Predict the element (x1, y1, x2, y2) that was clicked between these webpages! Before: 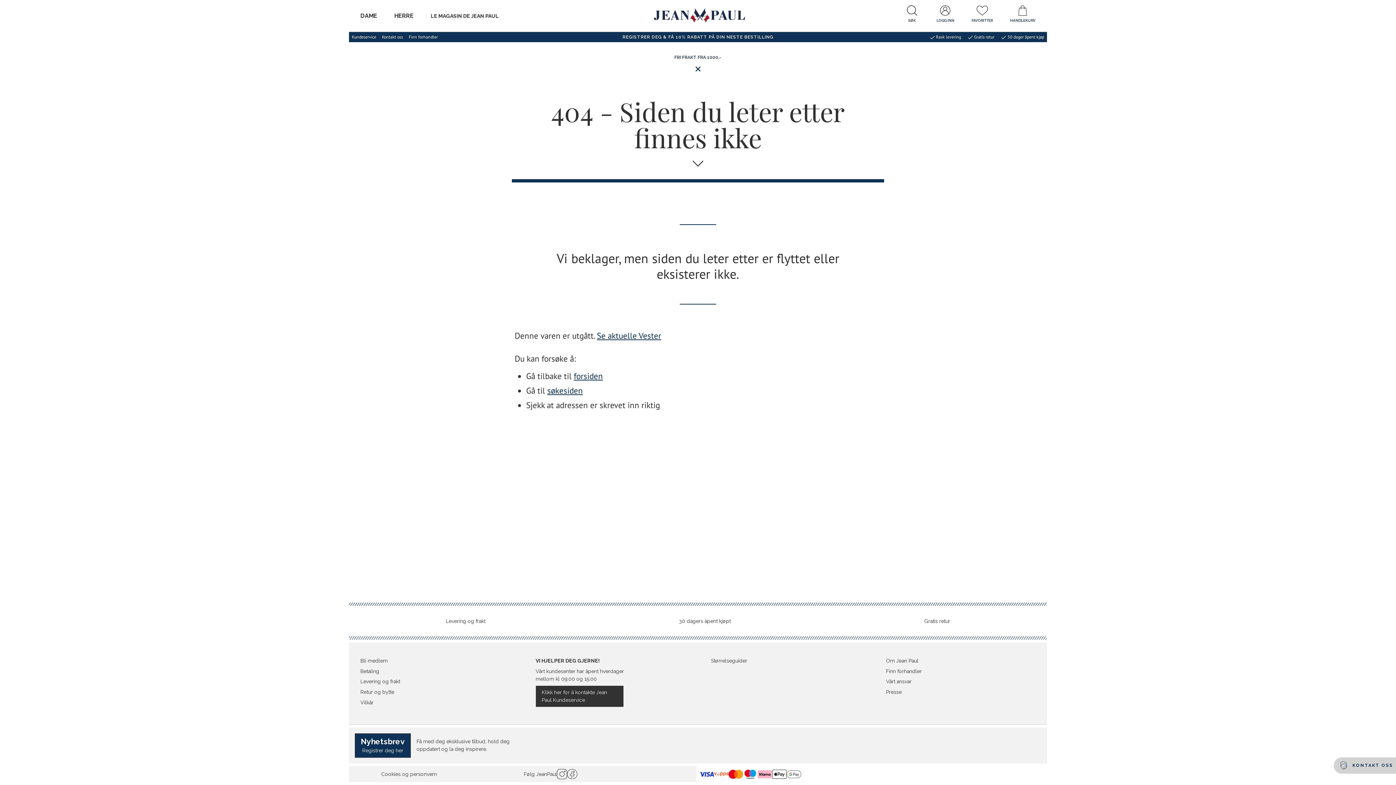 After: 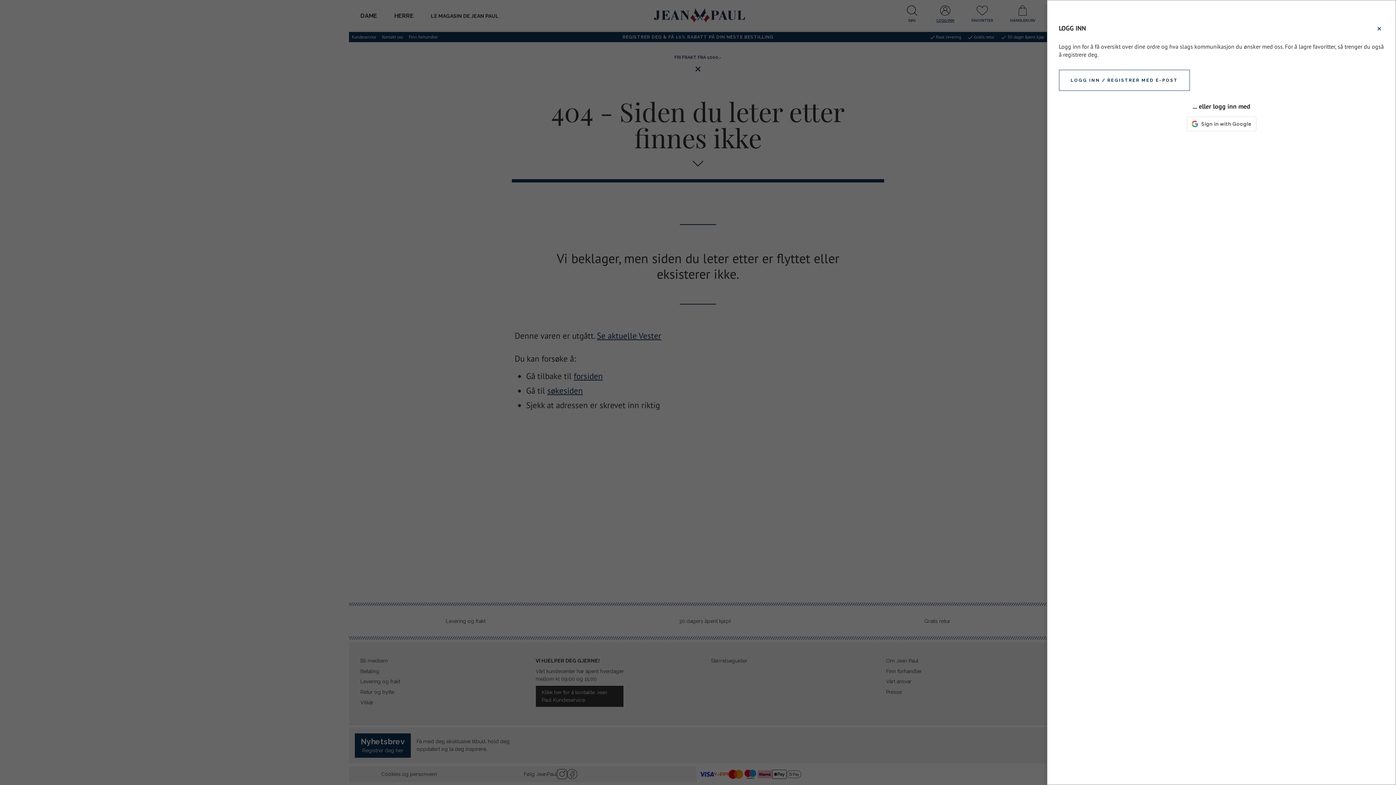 Action: bbox: (936, 5, 954, 25) label: LOGG INN